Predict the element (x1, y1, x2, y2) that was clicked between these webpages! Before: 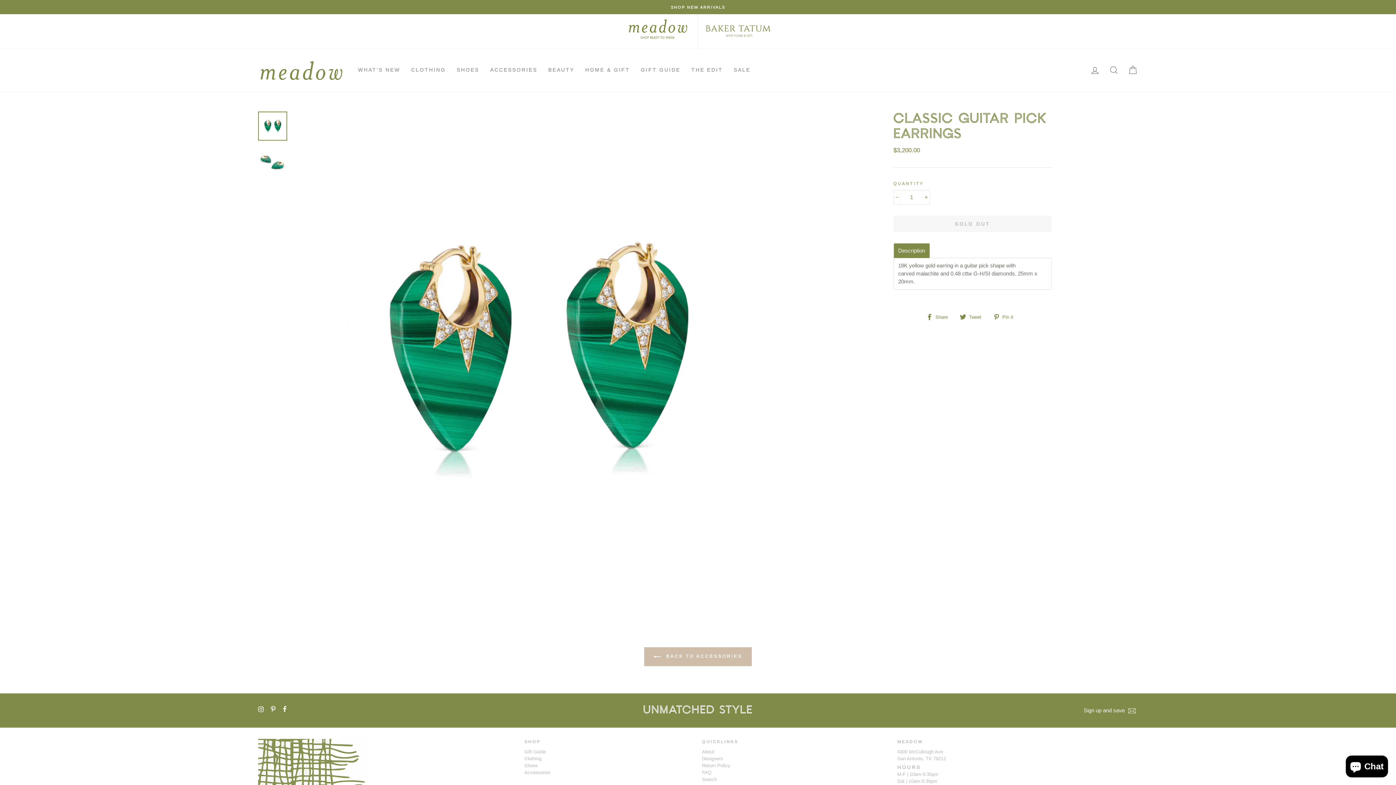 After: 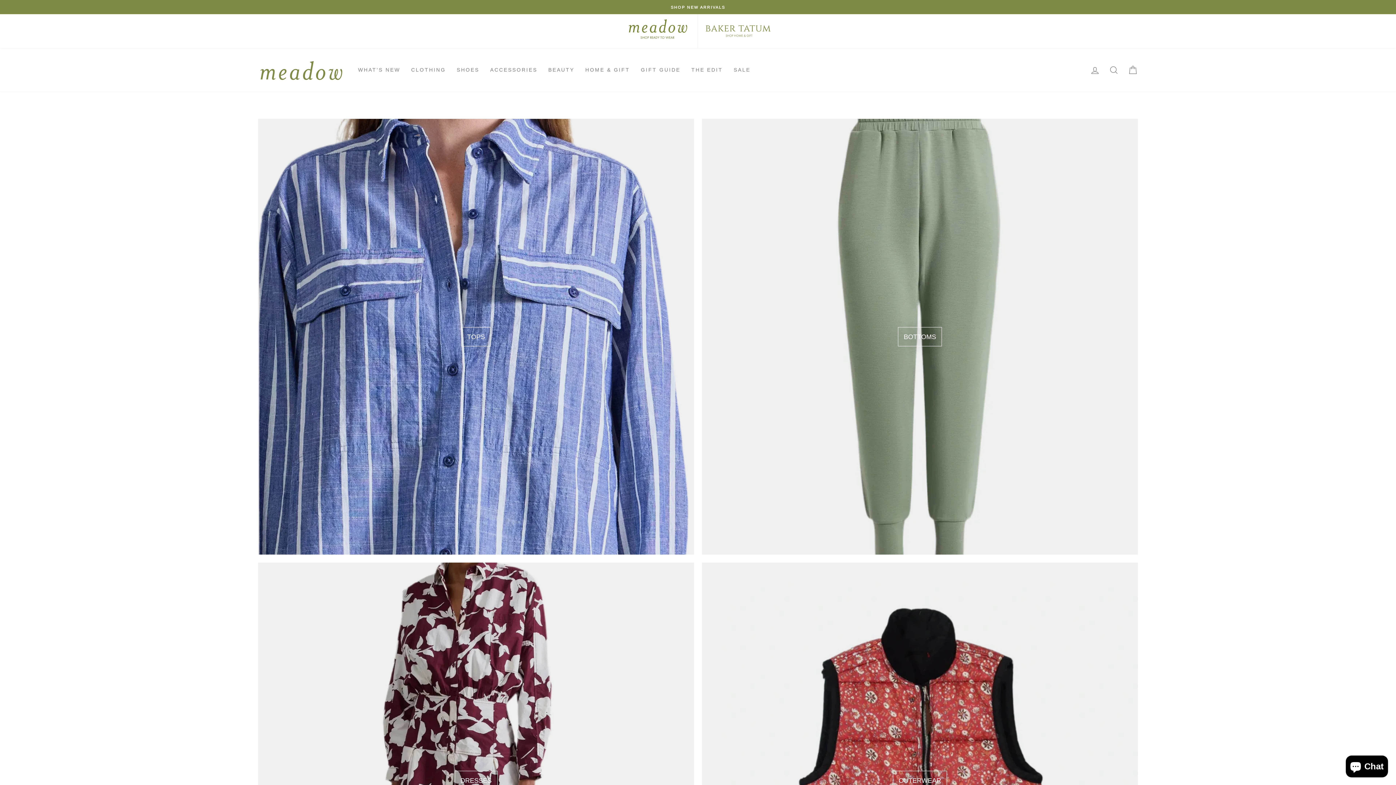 Action: bbox: (524, 755, 541, 762) label: Clothing